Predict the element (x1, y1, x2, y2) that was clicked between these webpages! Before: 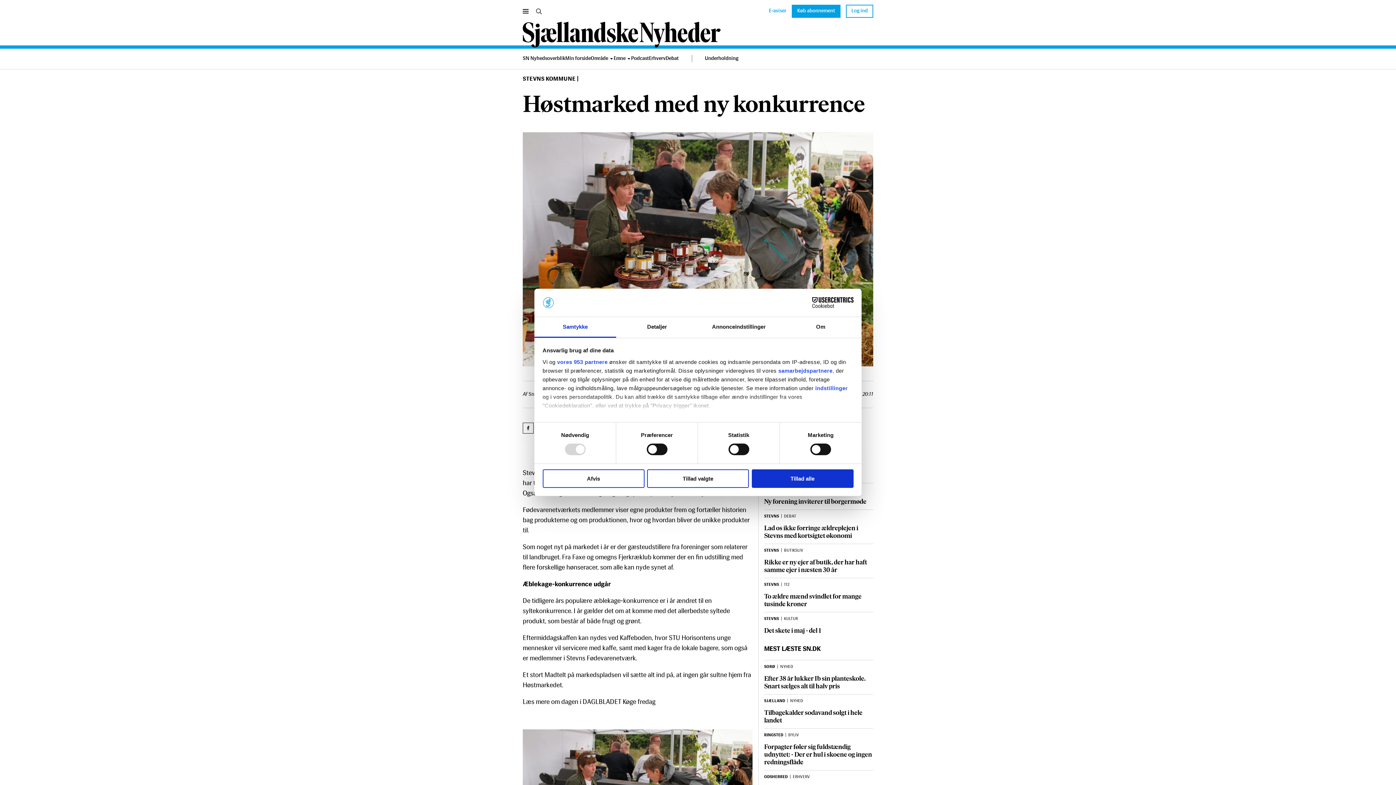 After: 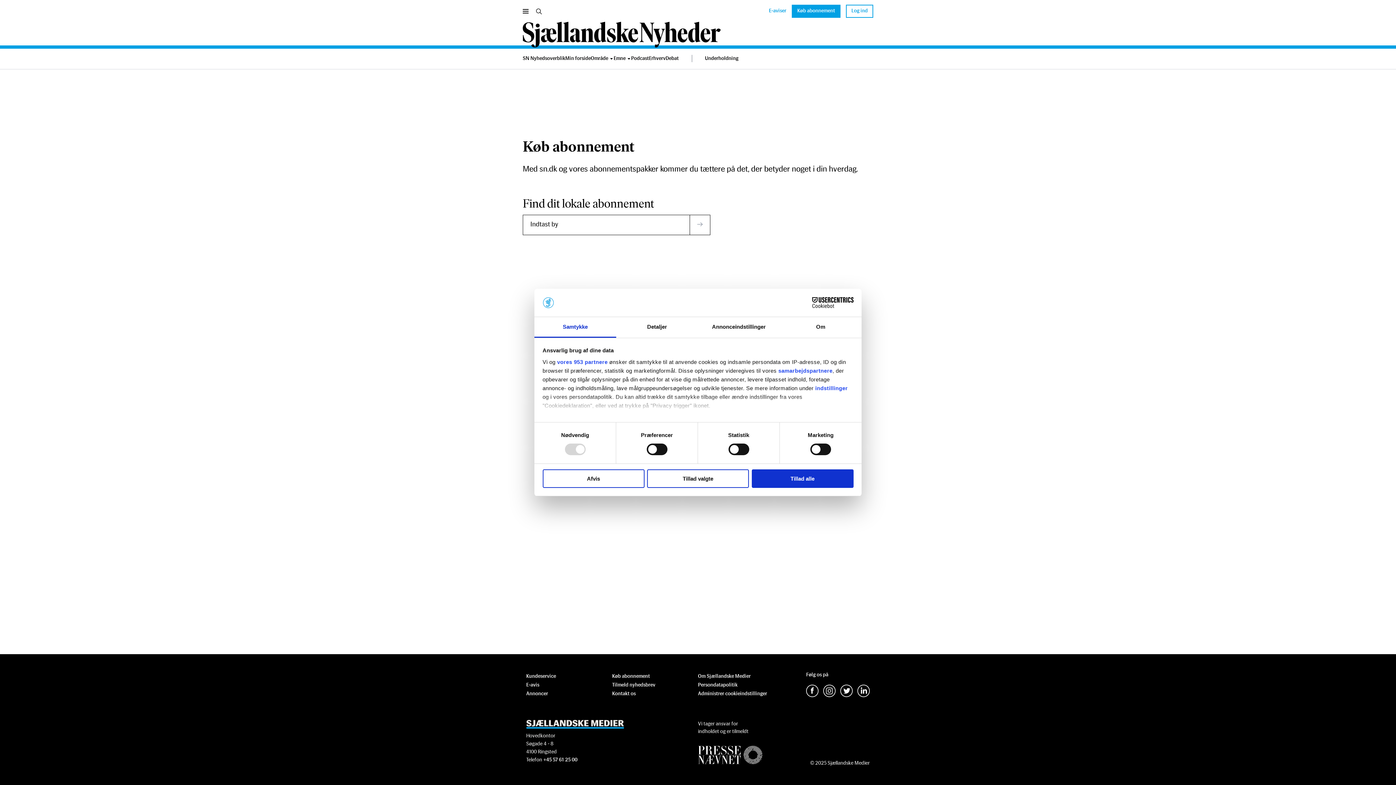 Action: label: Køb abonnement bbox: (792, 4, 840, 17)